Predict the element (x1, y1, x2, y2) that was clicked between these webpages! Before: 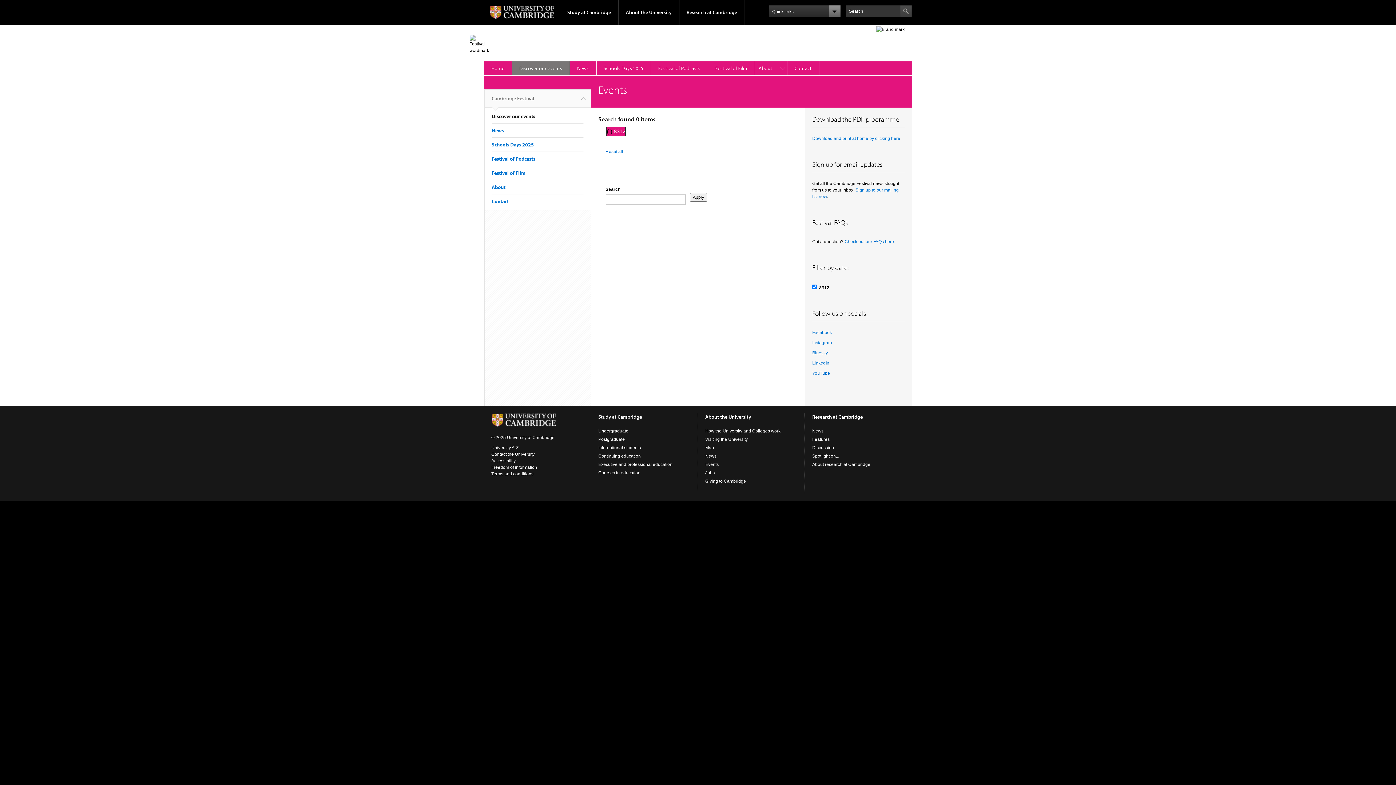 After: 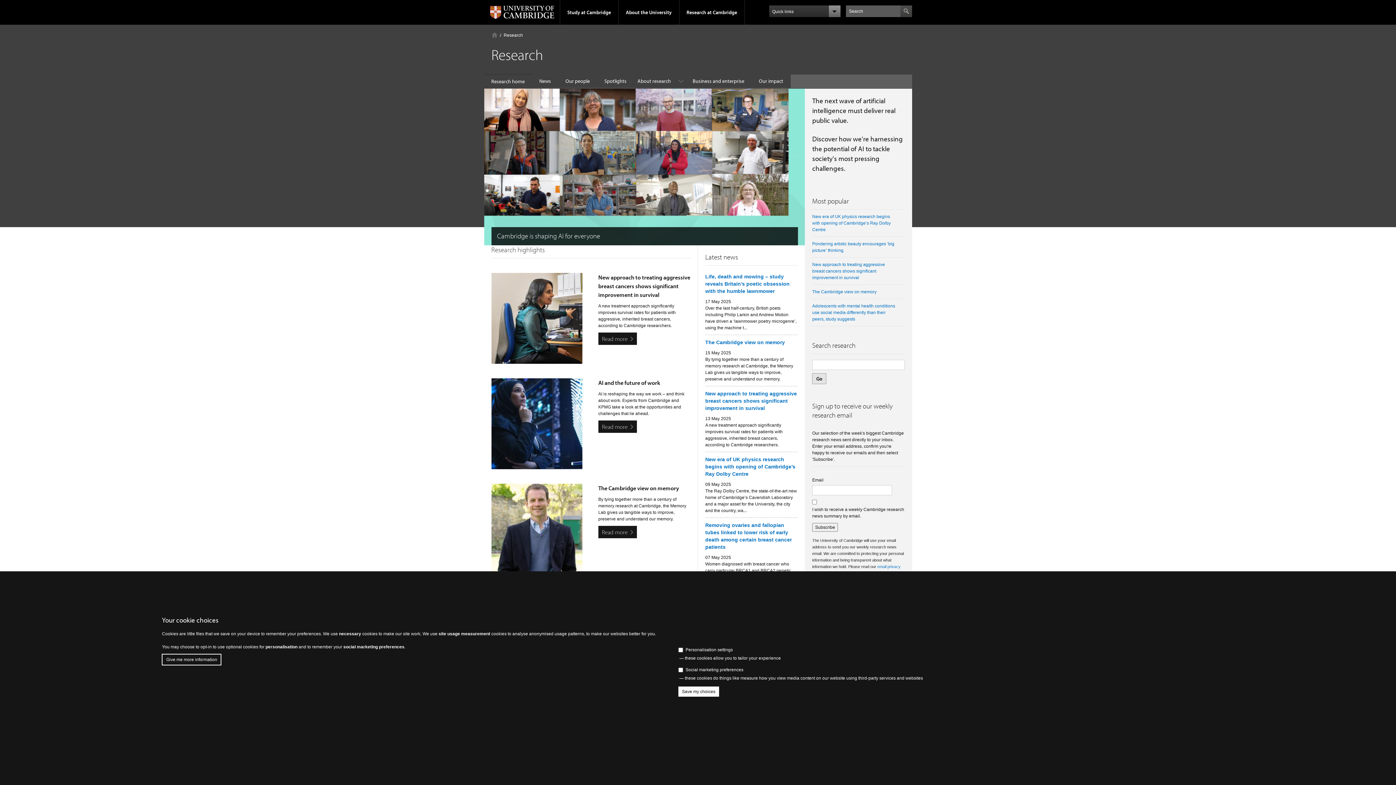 Action: label: Research at Cambridge bbox: (812, 413, 863, 420)